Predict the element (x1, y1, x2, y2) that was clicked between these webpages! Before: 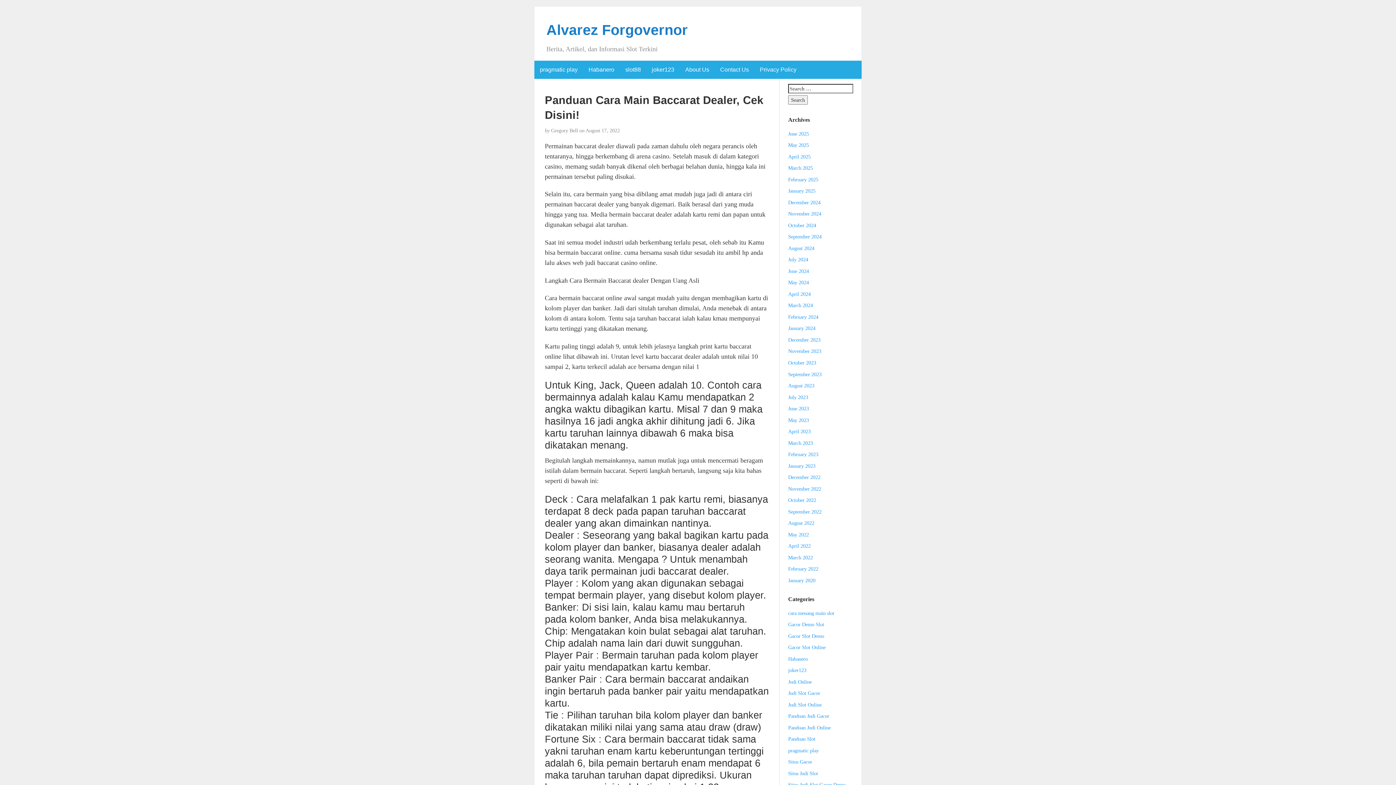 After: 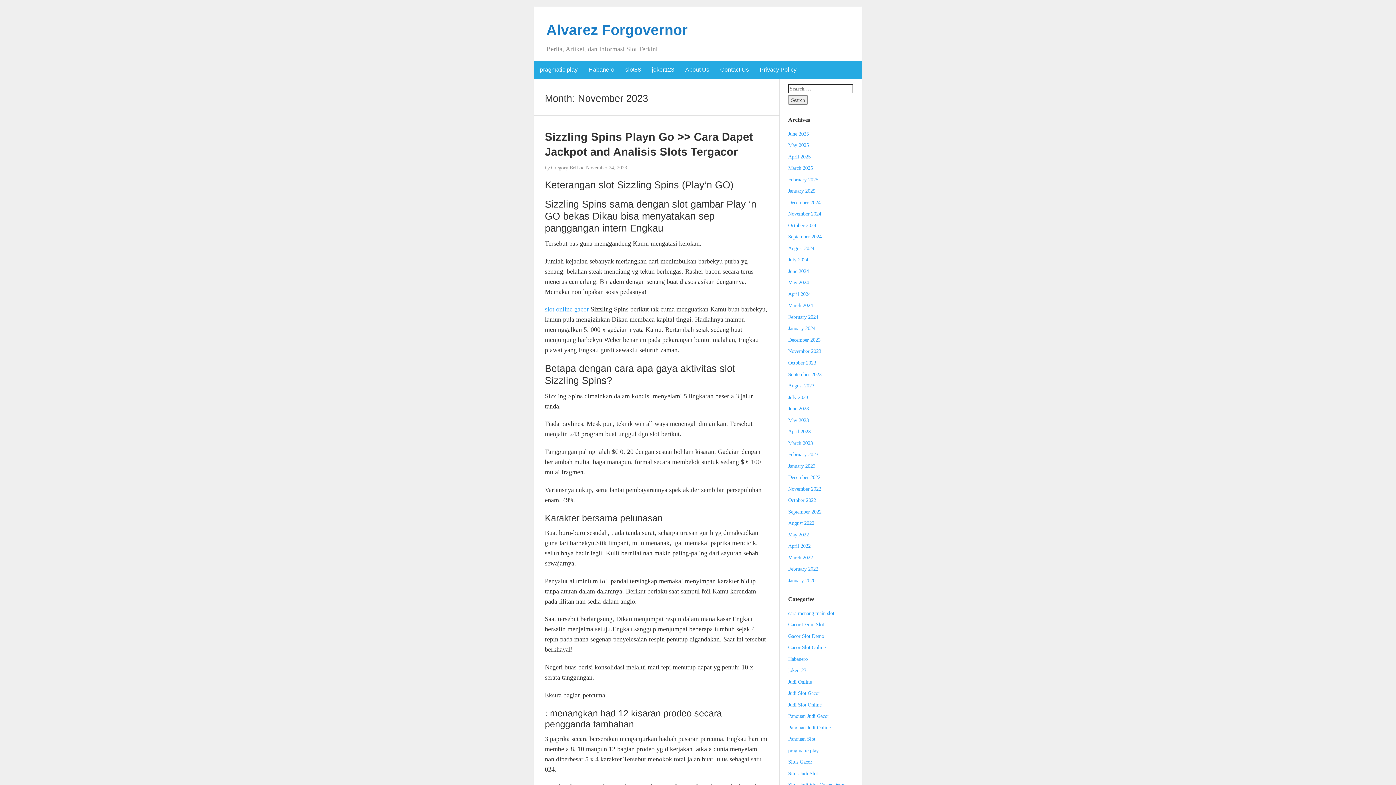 Action: label: November 2023 bbox: (788, 348, 821, 354)